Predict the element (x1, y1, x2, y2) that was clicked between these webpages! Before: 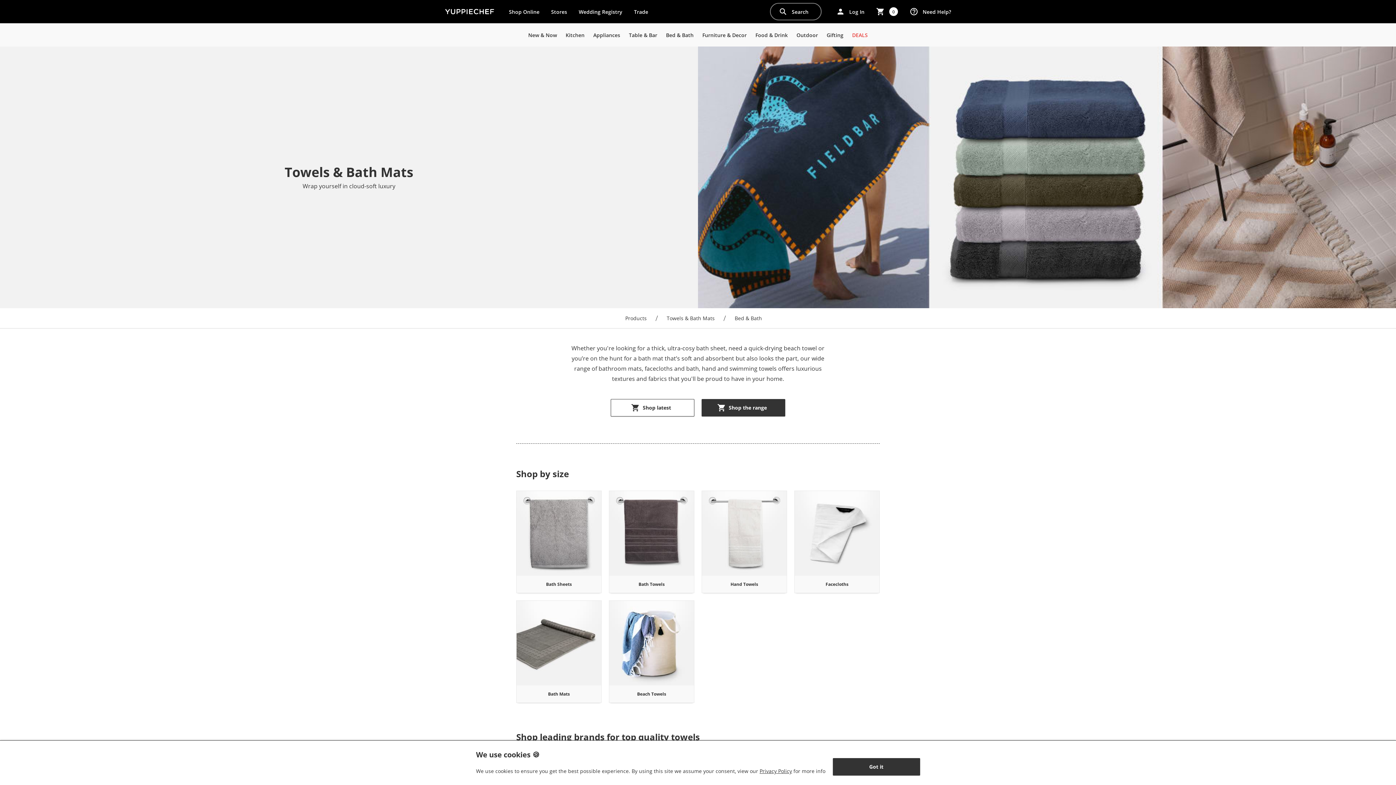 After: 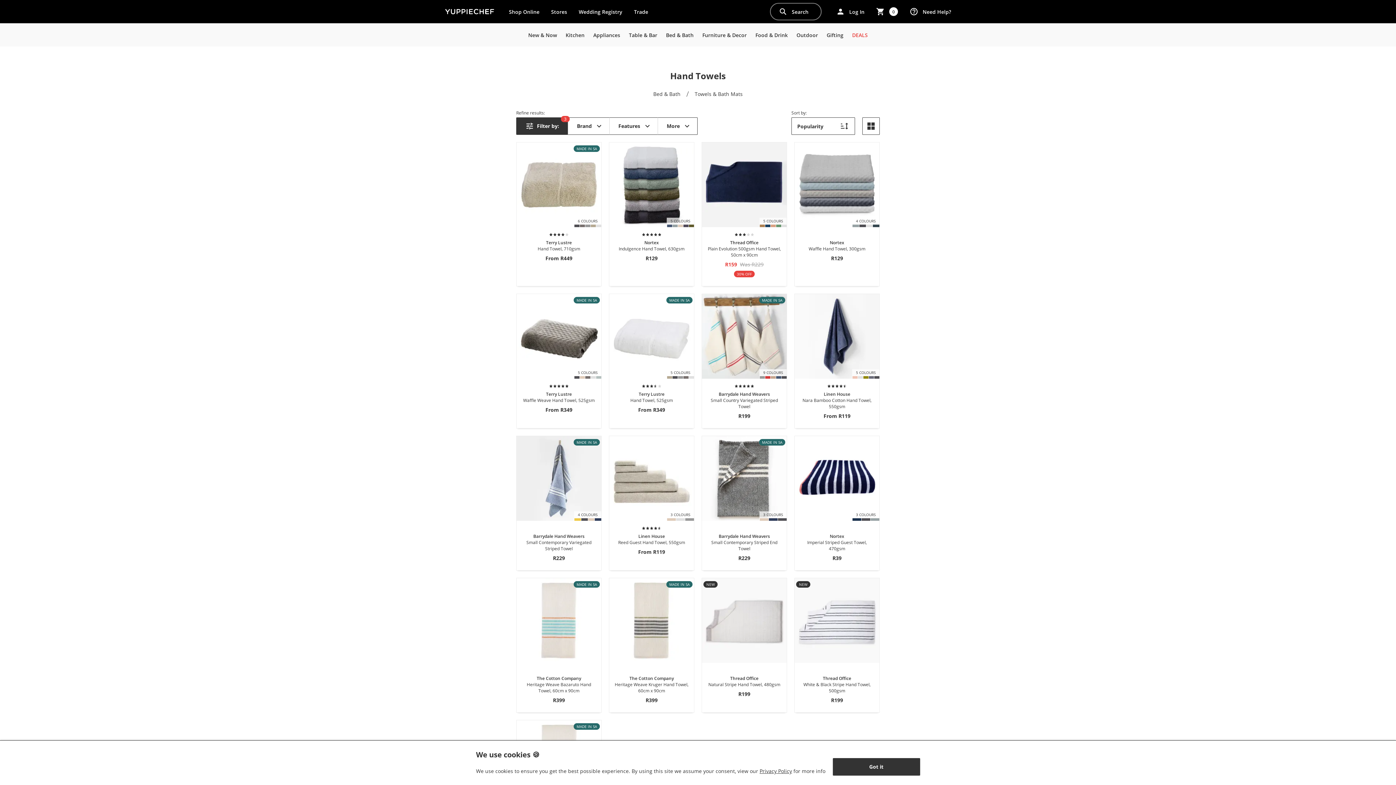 Action: bbox: (702, 491, 786, 575)